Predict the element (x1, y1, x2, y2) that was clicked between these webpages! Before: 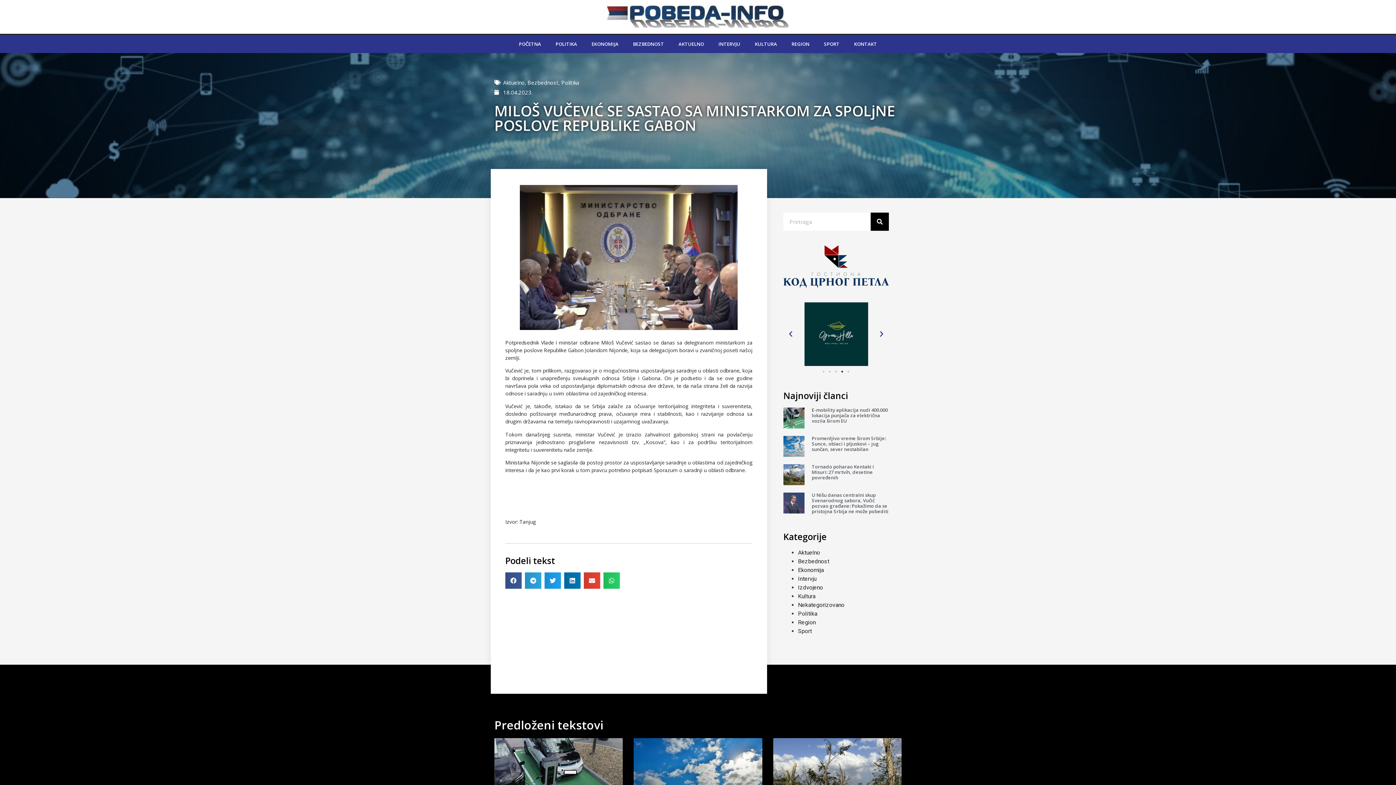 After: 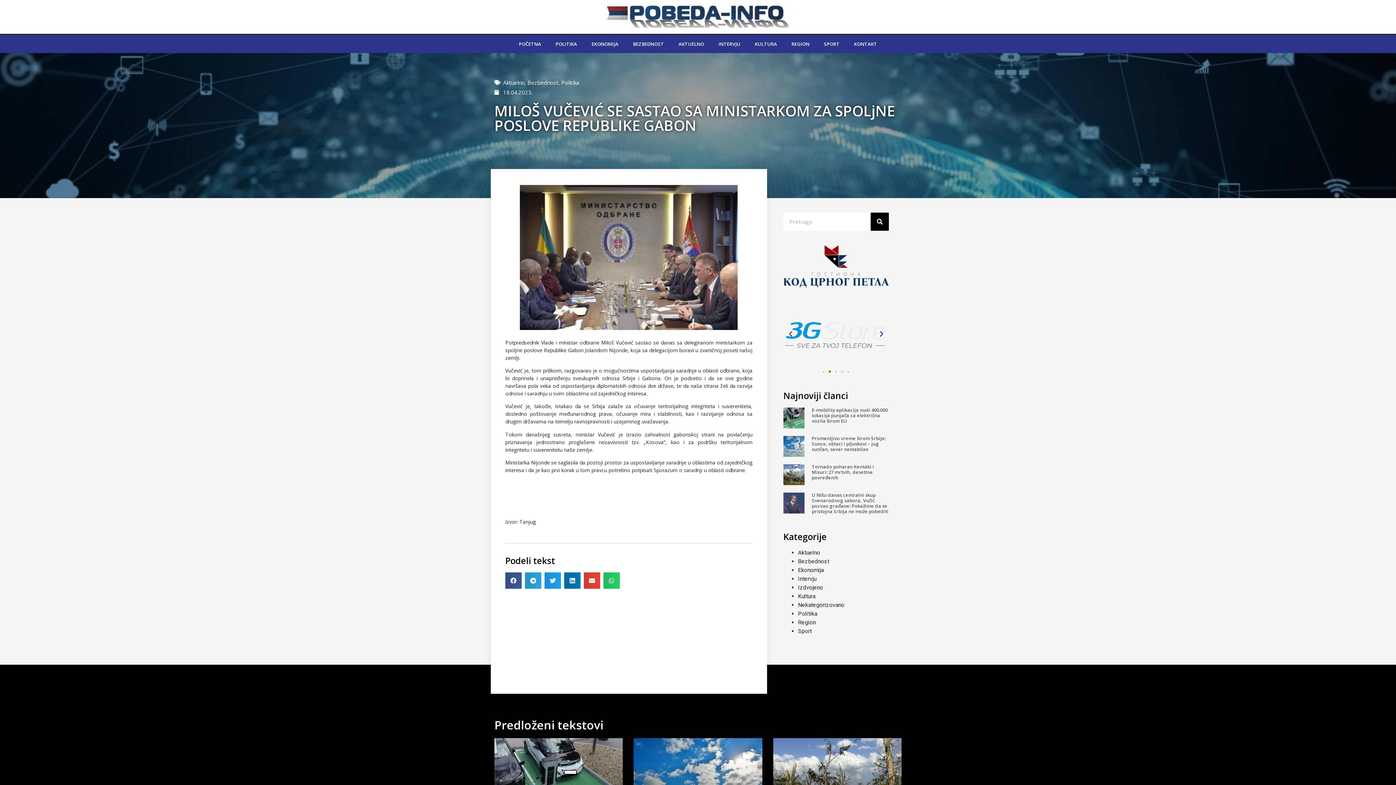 Action: label: Go to slide 2 bbox: (829, 370, 831, 372)